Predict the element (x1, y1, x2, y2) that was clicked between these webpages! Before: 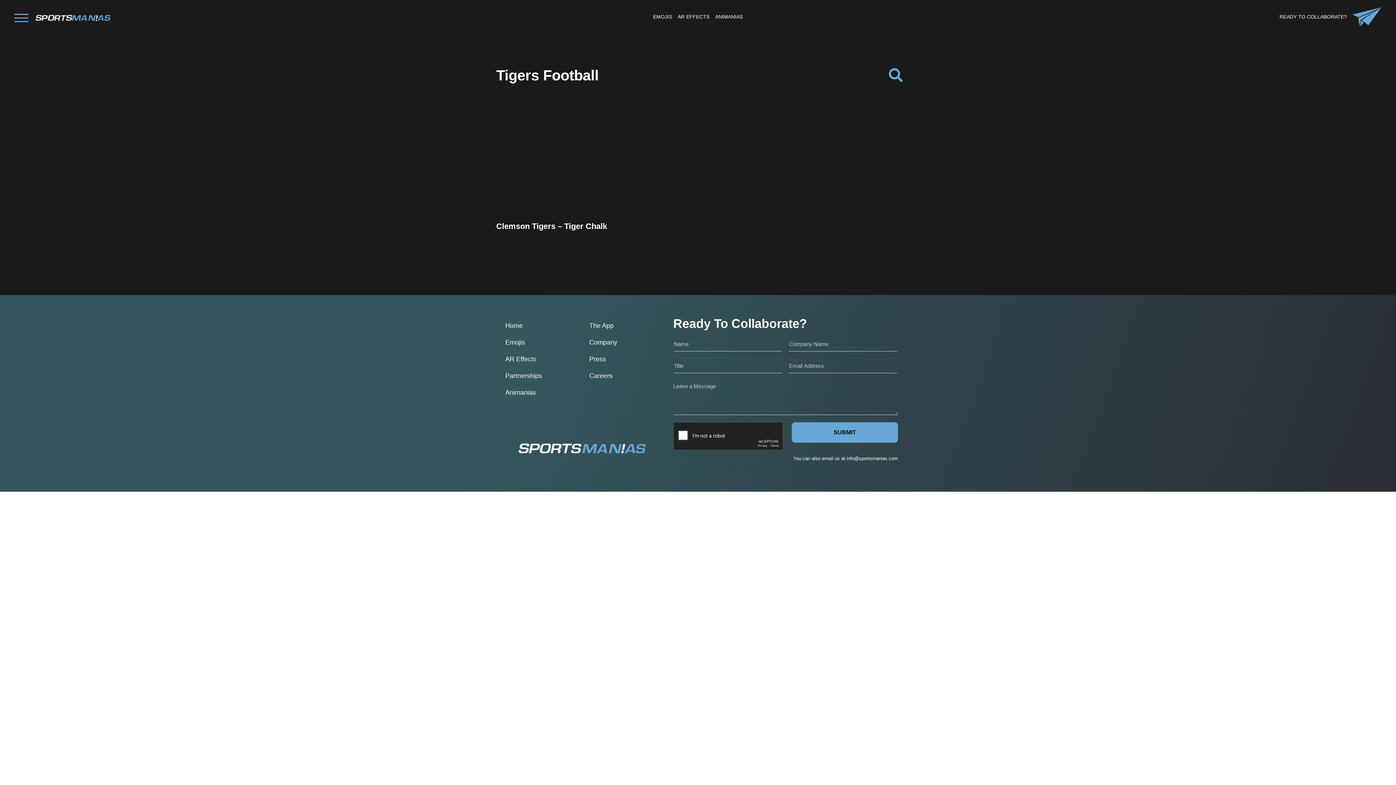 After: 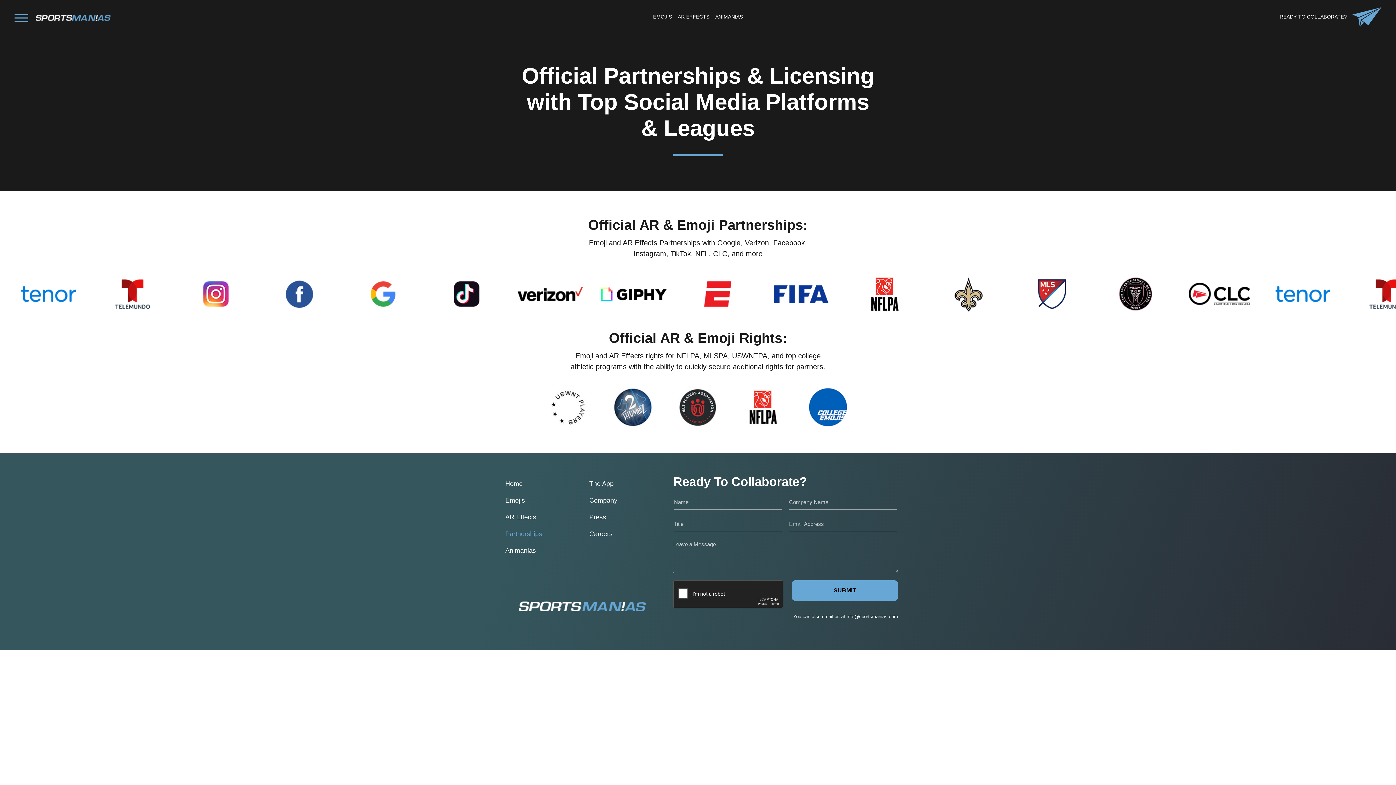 Action: label: Partnerships bbox: (498, 367, 582, 384)